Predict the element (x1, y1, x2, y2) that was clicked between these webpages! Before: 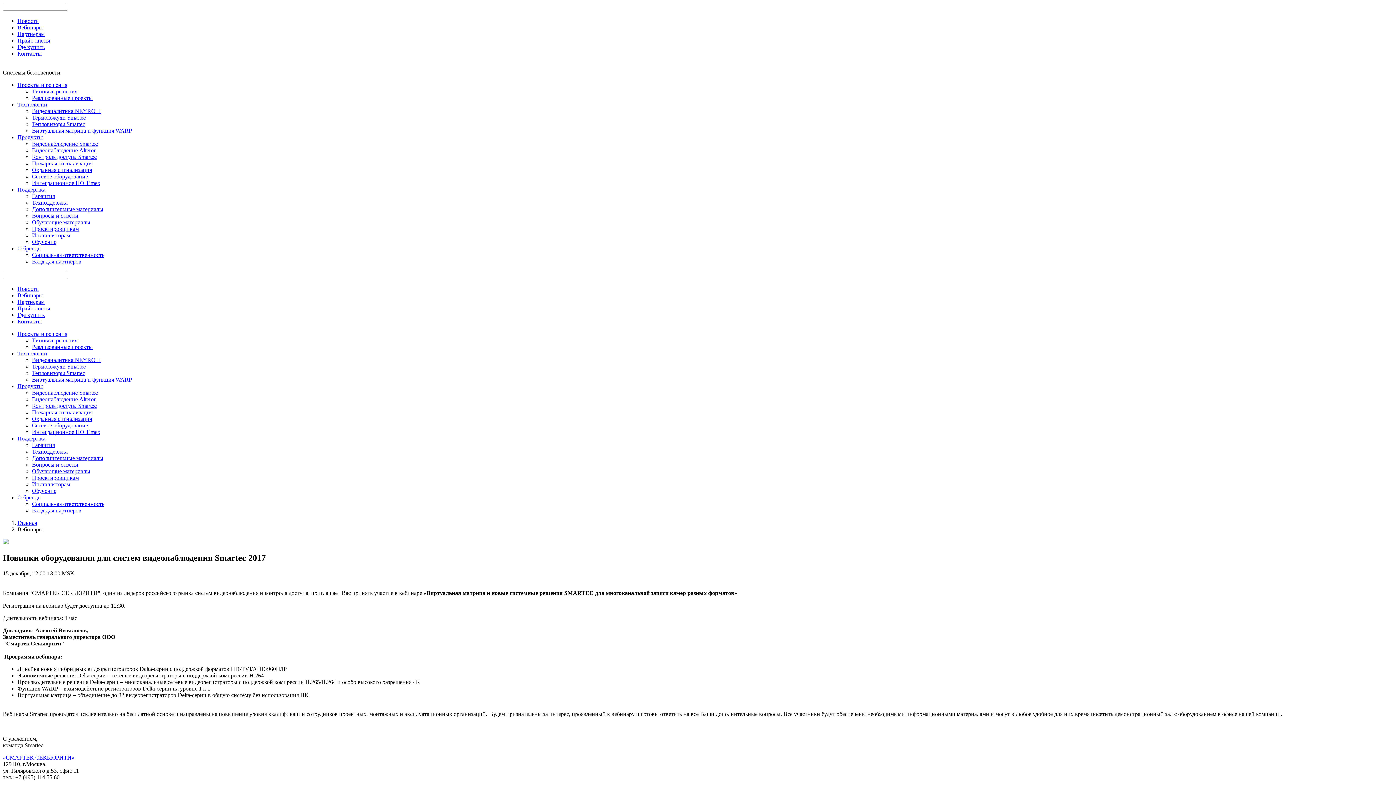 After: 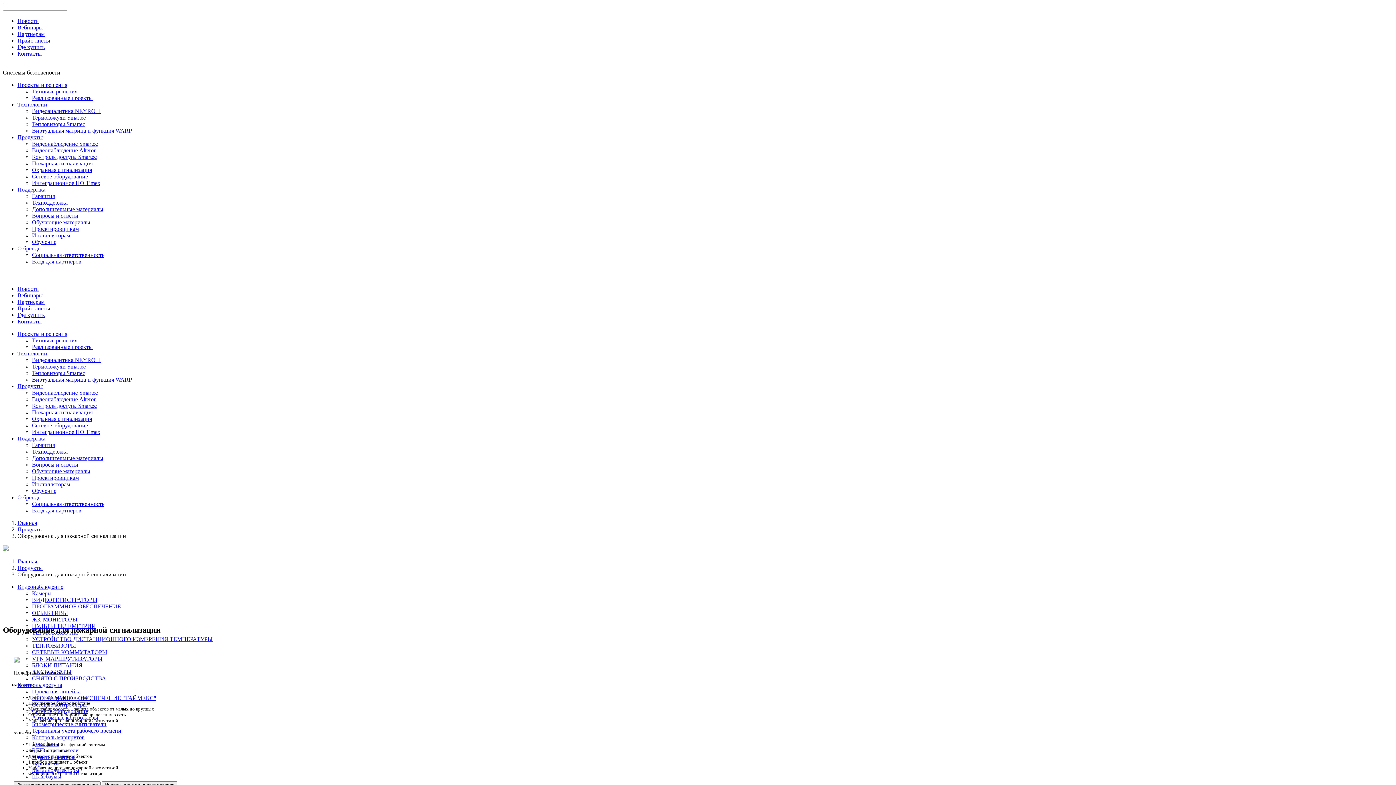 Action: bbox: (32, 160, 92, 166) label: Пожарная сигнализация